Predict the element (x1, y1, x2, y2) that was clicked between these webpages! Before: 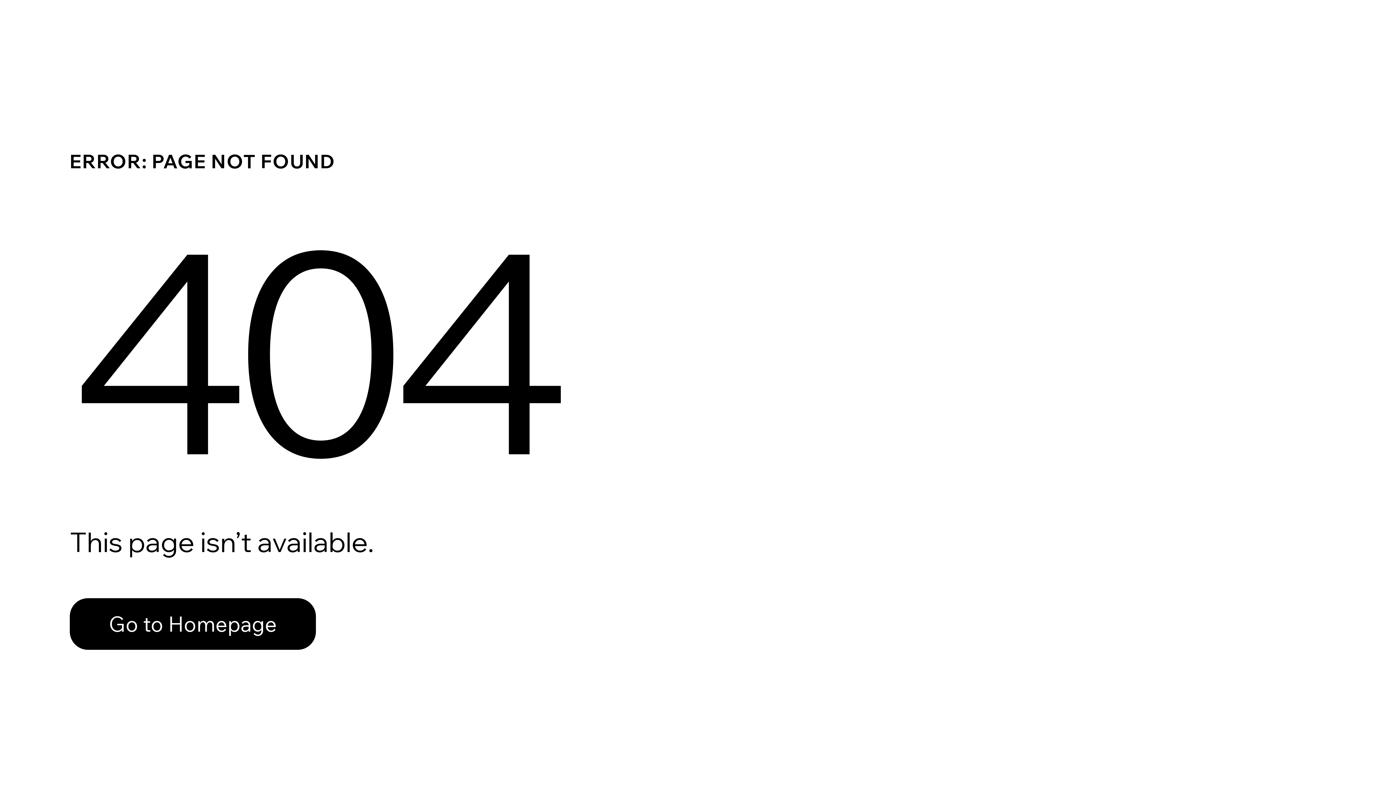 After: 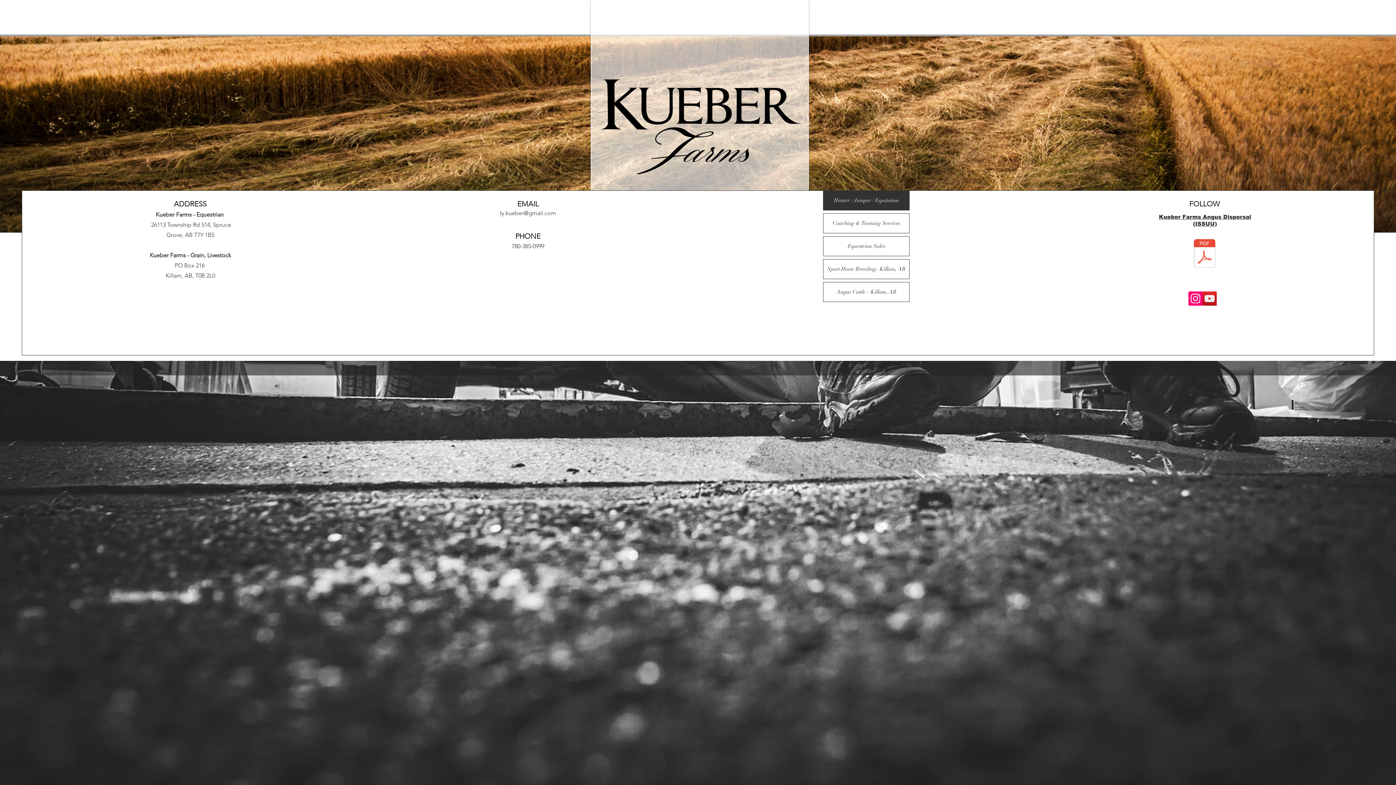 Action: bbox: (69, 598, 316, 650) label: Go to Homepage